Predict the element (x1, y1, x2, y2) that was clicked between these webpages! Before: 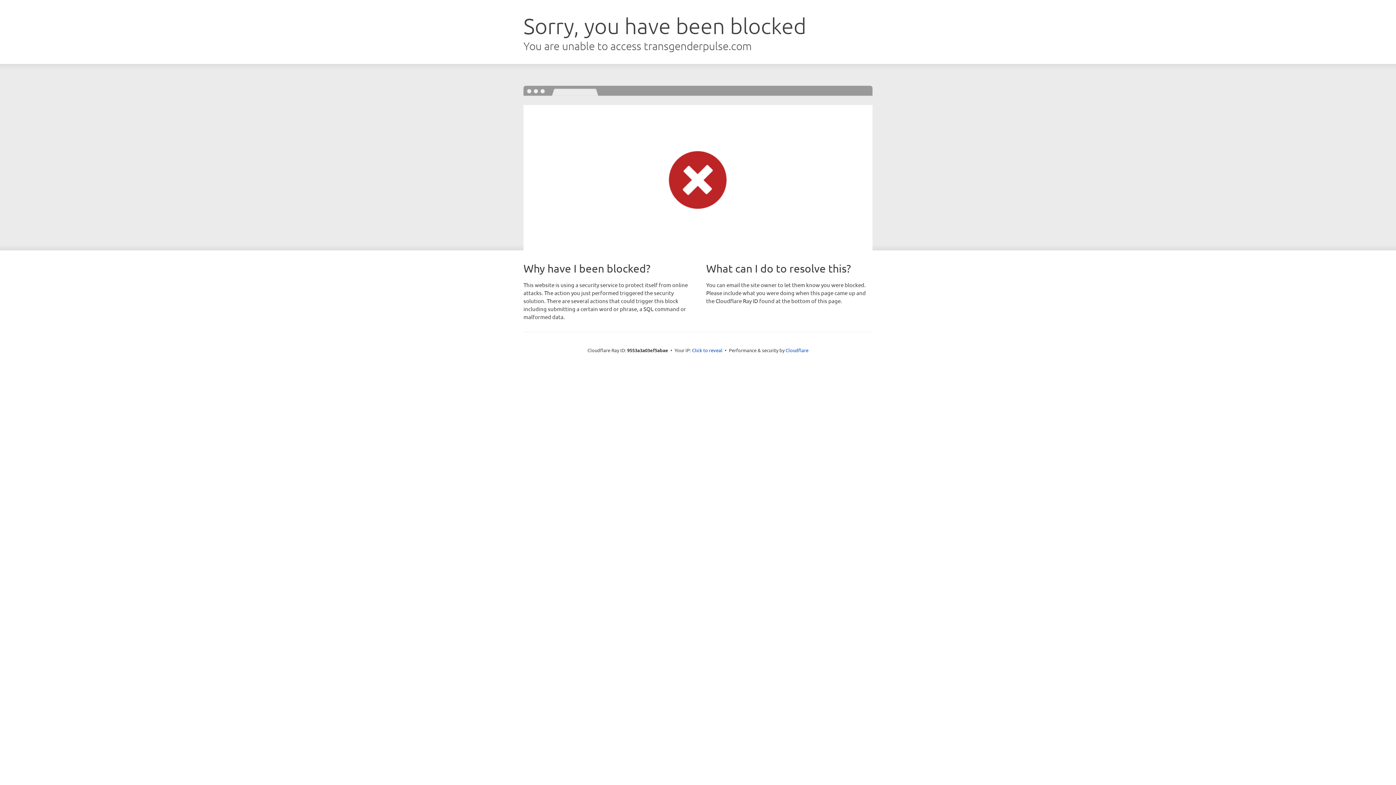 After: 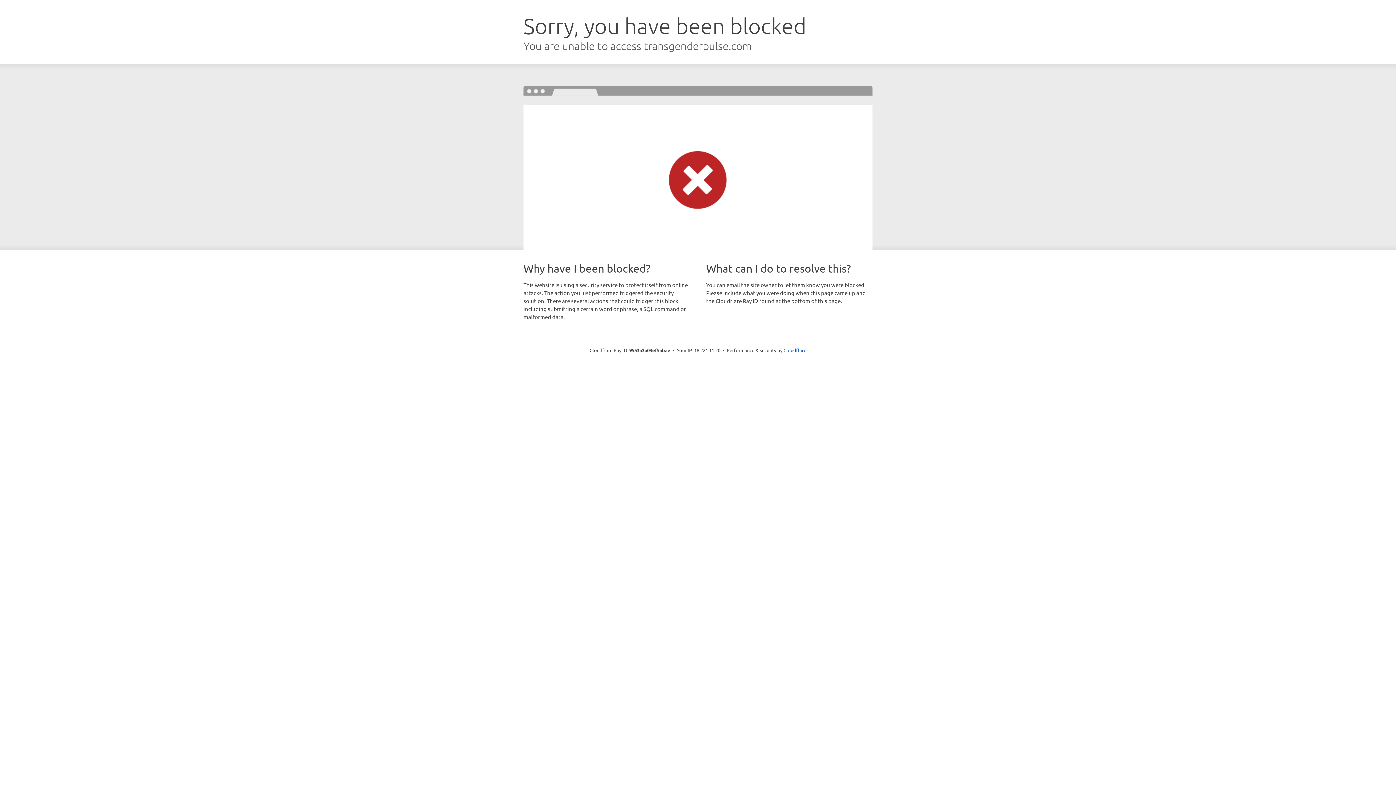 Action: label: Click to reveal bbox: (692, 346, 722, 353)